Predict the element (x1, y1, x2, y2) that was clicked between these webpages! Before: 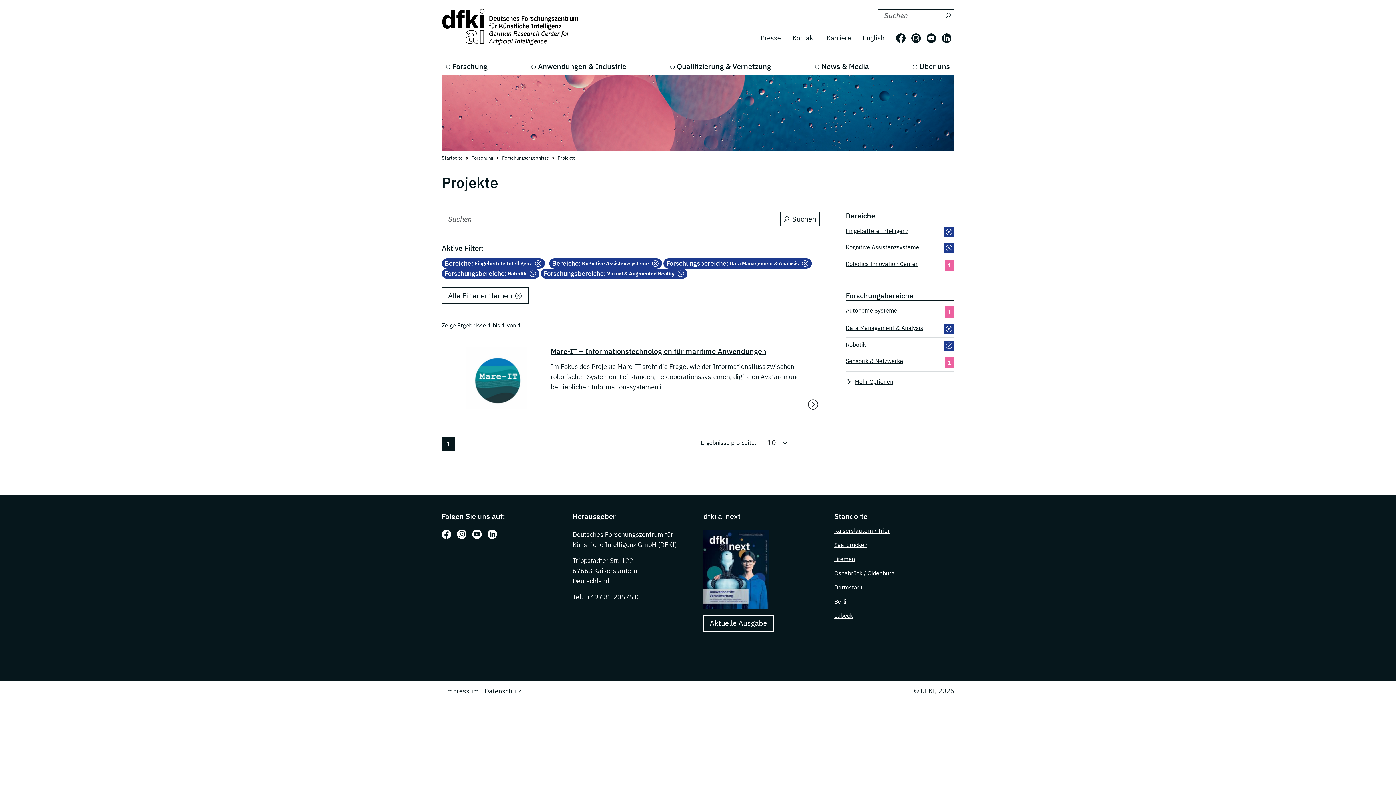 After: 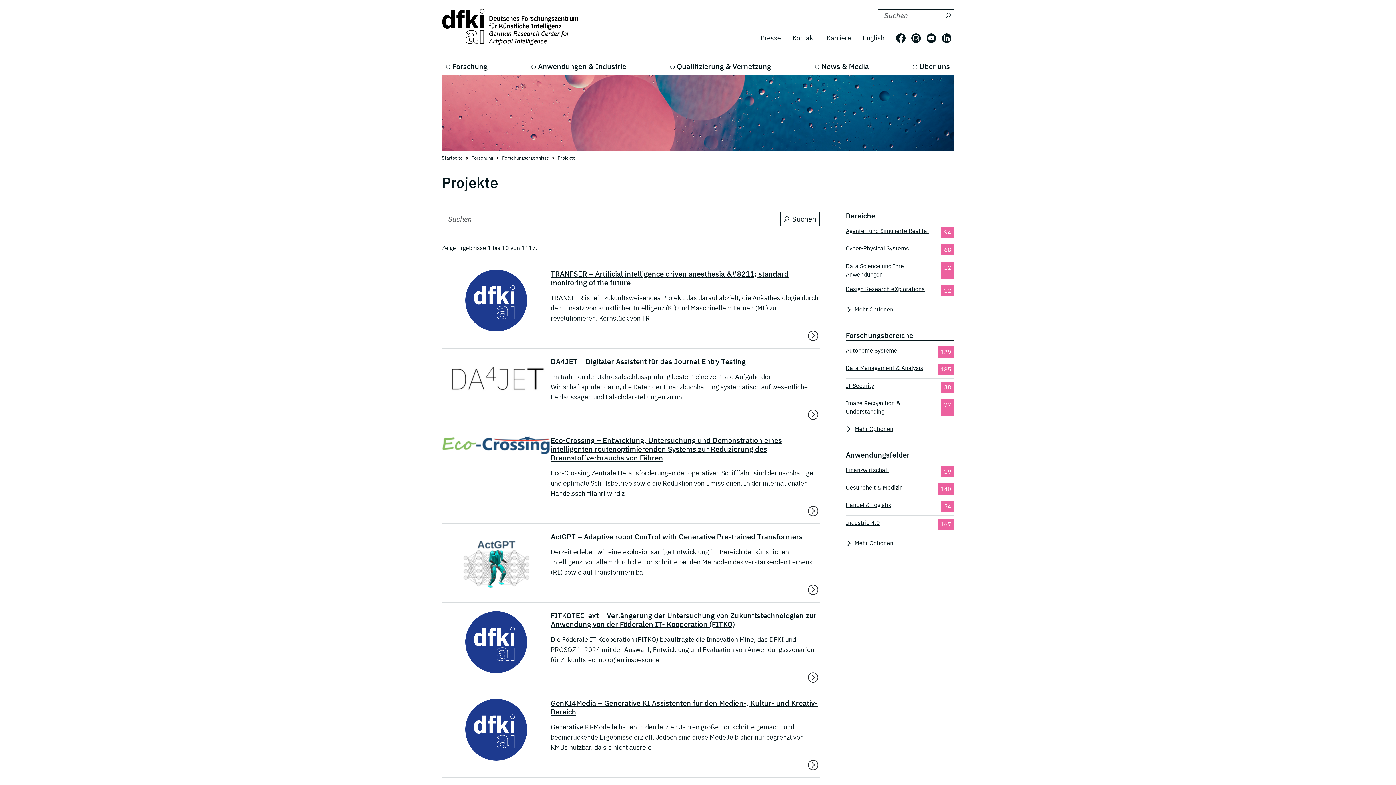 Action: label: Alle Filter entfernen bbox: (441, 287, 528, 303)